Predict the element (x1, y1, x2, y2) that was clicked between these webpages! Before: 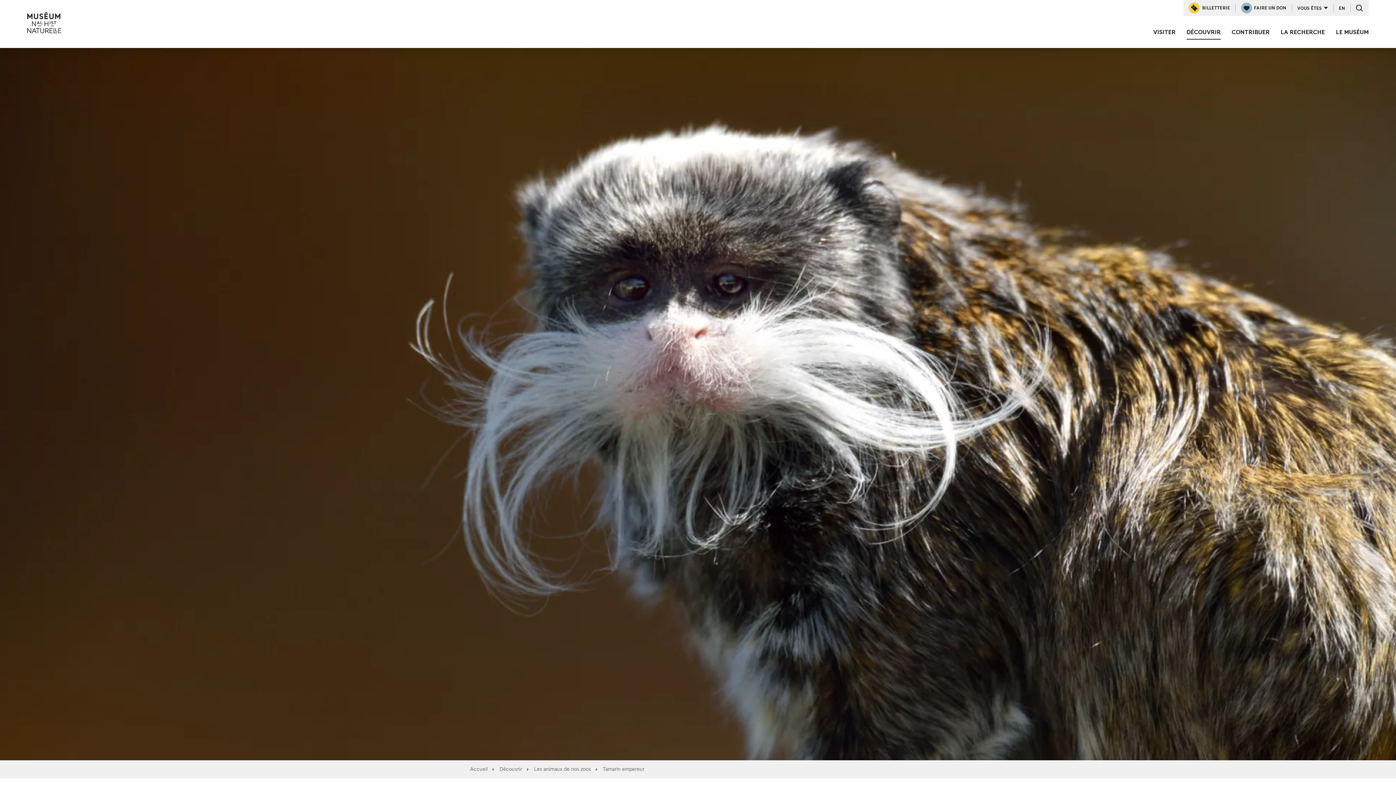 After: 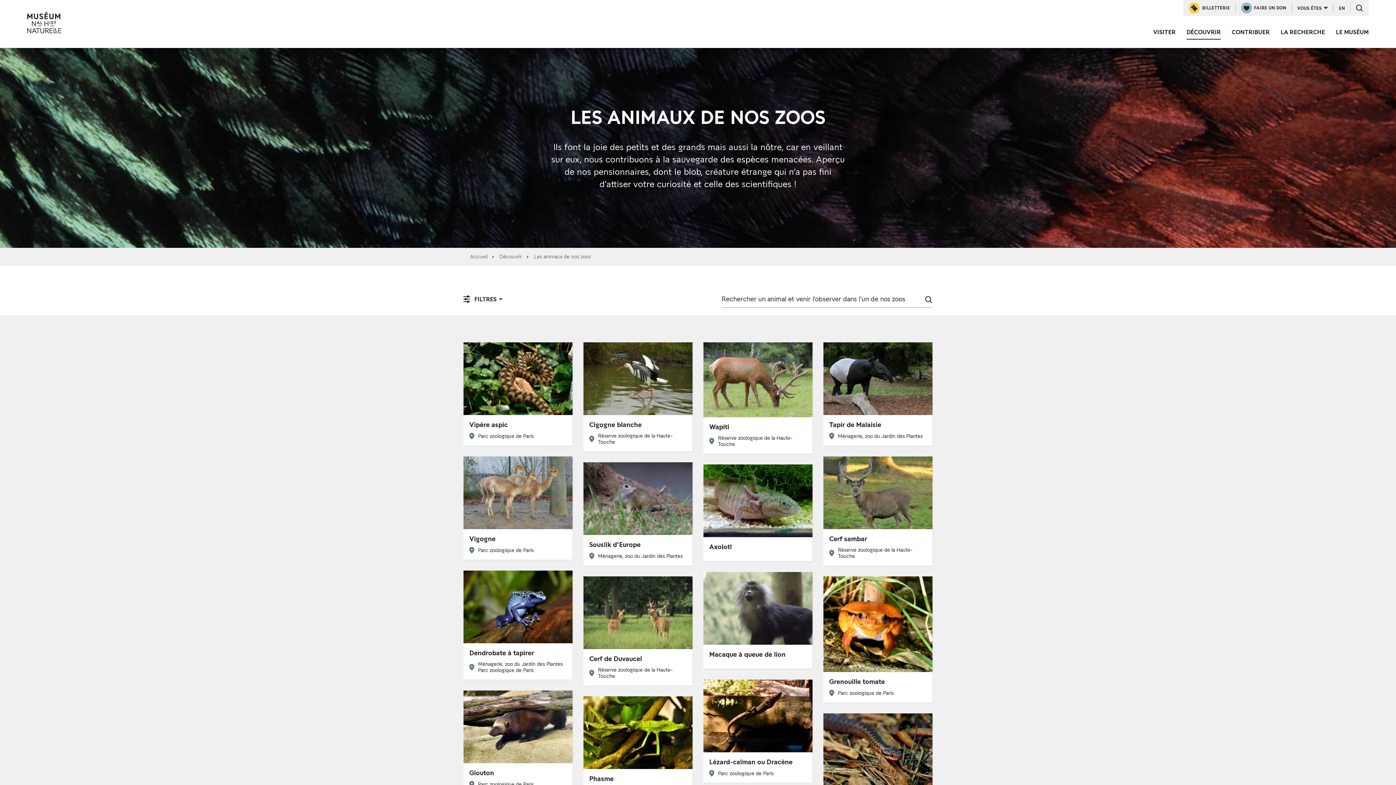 Action: label: Les animaux de nos zoos bbox: (534, 765, 590, 773)